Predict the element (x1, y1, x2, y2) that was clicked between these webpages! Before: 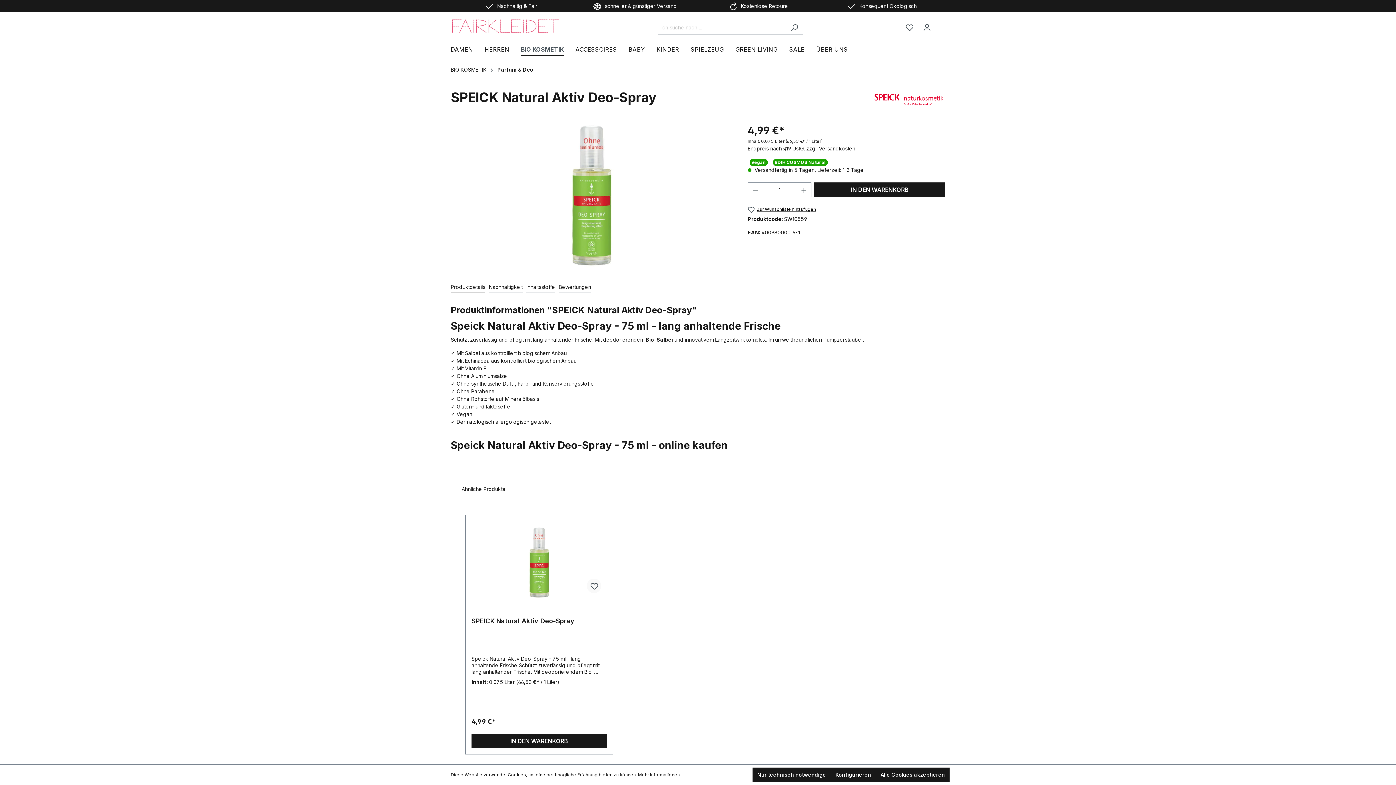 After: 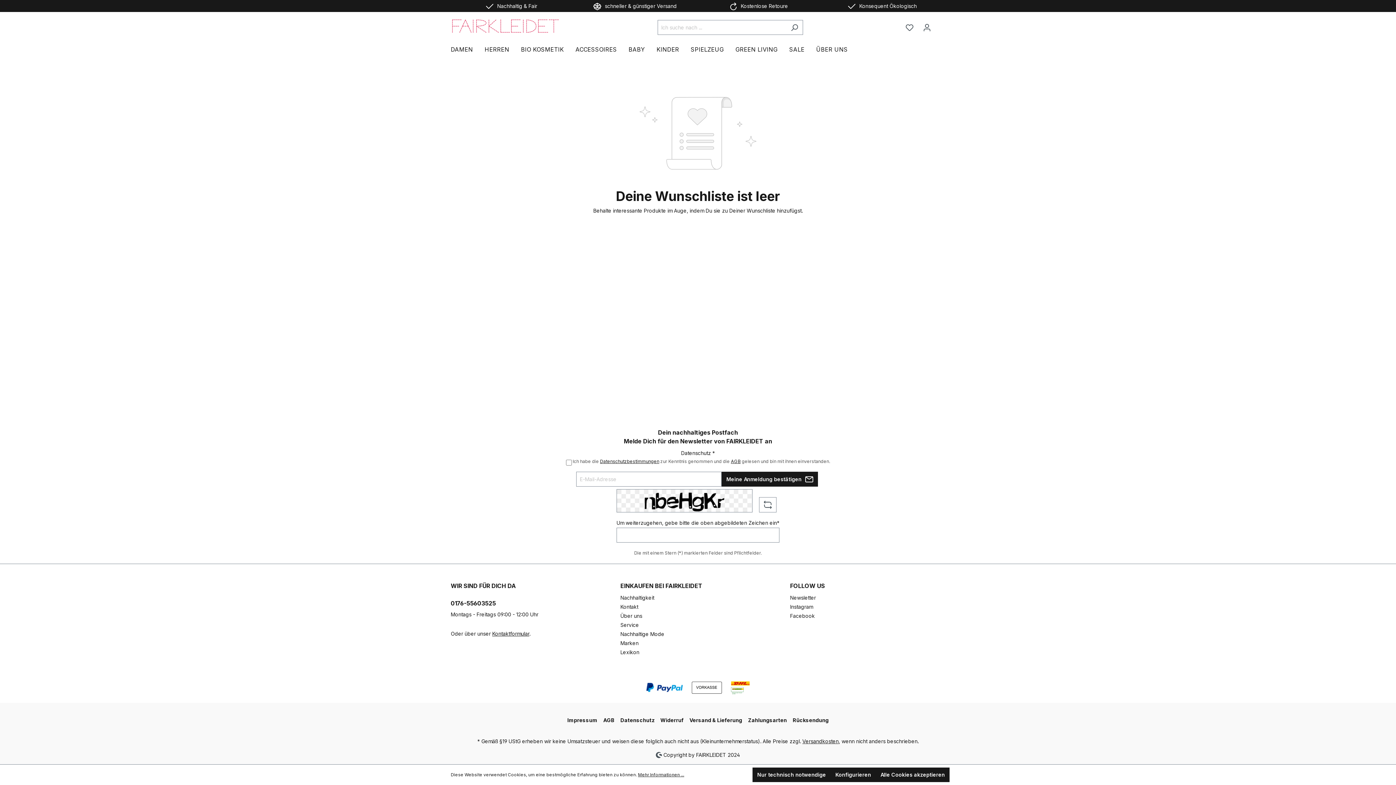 Action: bbox: (901, 20, 918, 34) label: Meine Wunschliste